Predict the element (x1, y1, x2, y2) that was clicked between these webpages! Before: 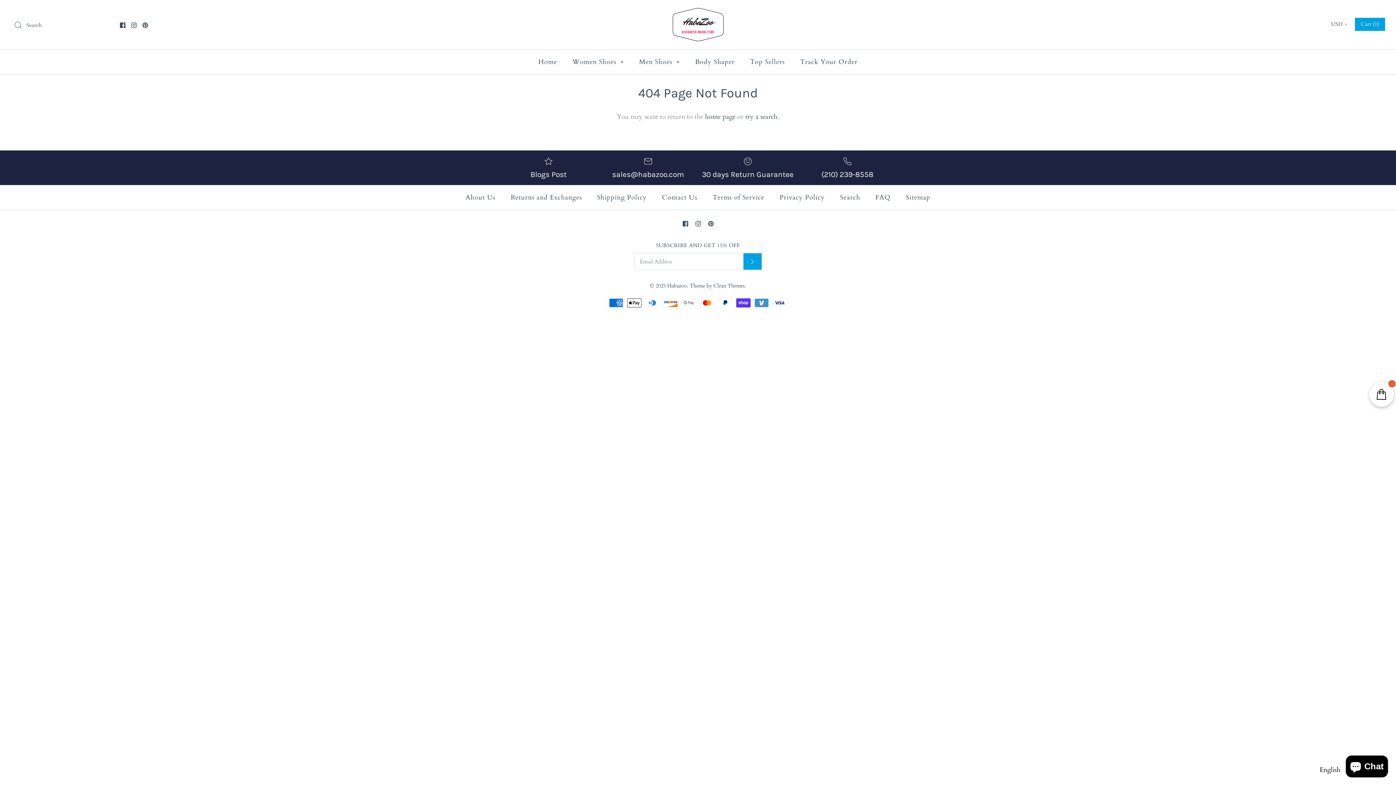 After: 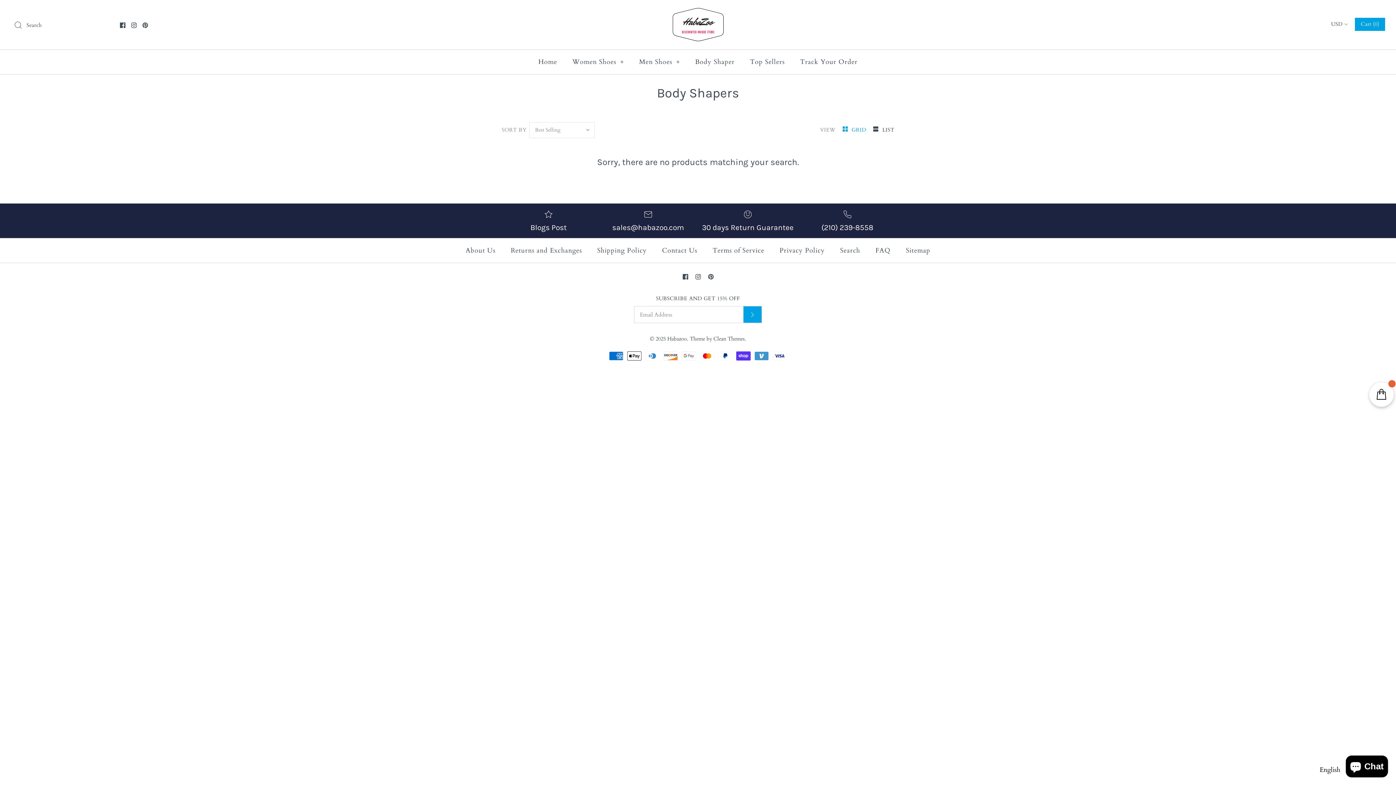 Action: bbox: (688, 49, 741, 74) label: Body Shaper